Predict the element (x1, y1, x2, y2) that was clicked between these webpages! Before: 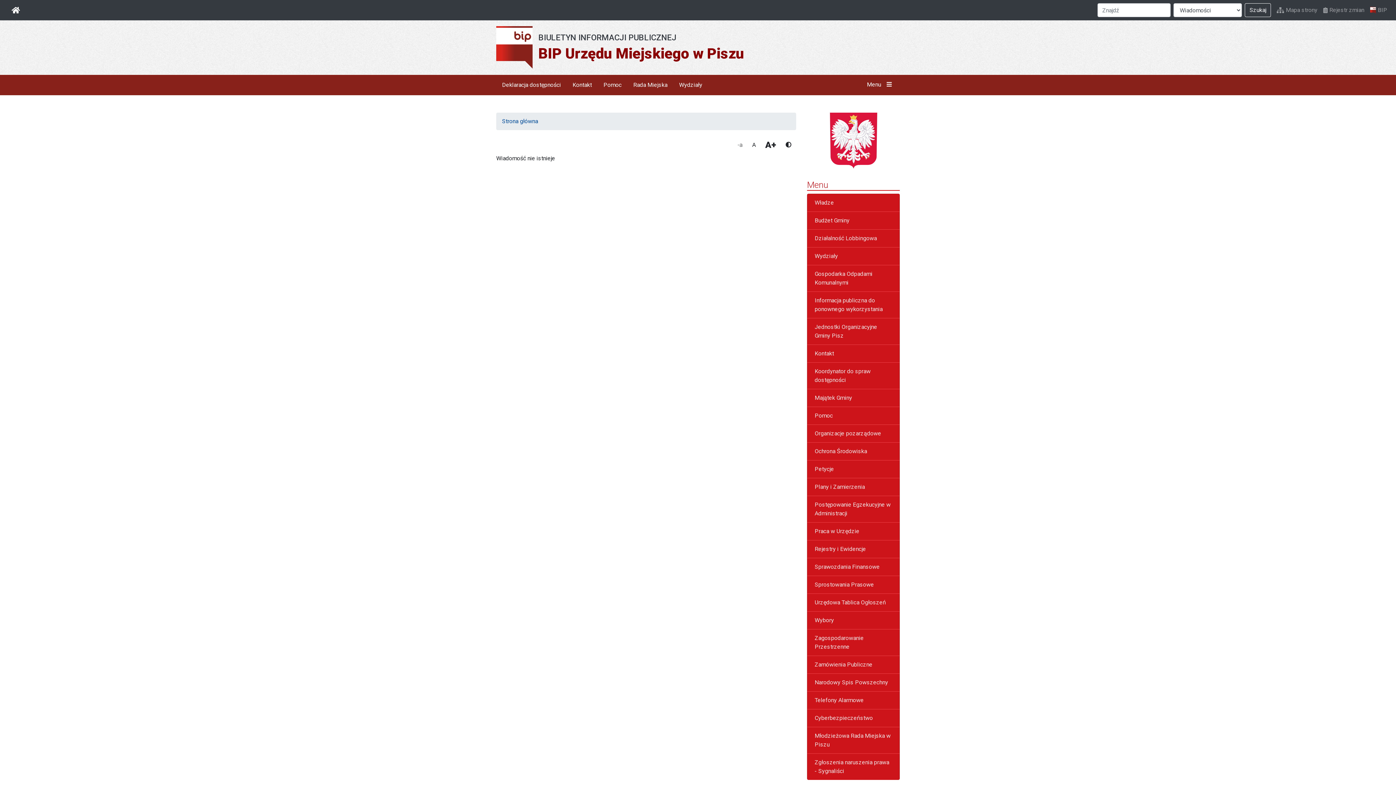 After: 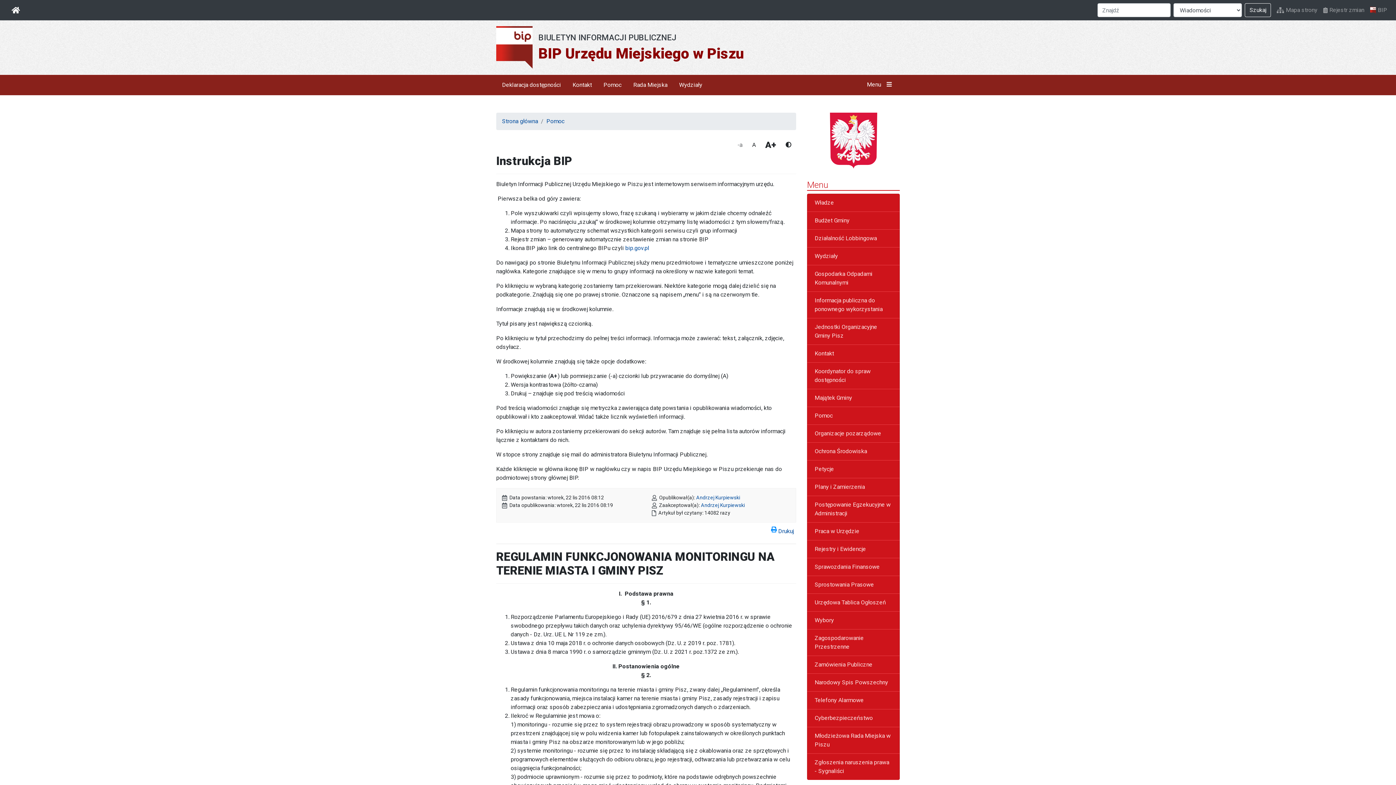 Action: bbox: (597, 77, 627, 92) label: Pomoc